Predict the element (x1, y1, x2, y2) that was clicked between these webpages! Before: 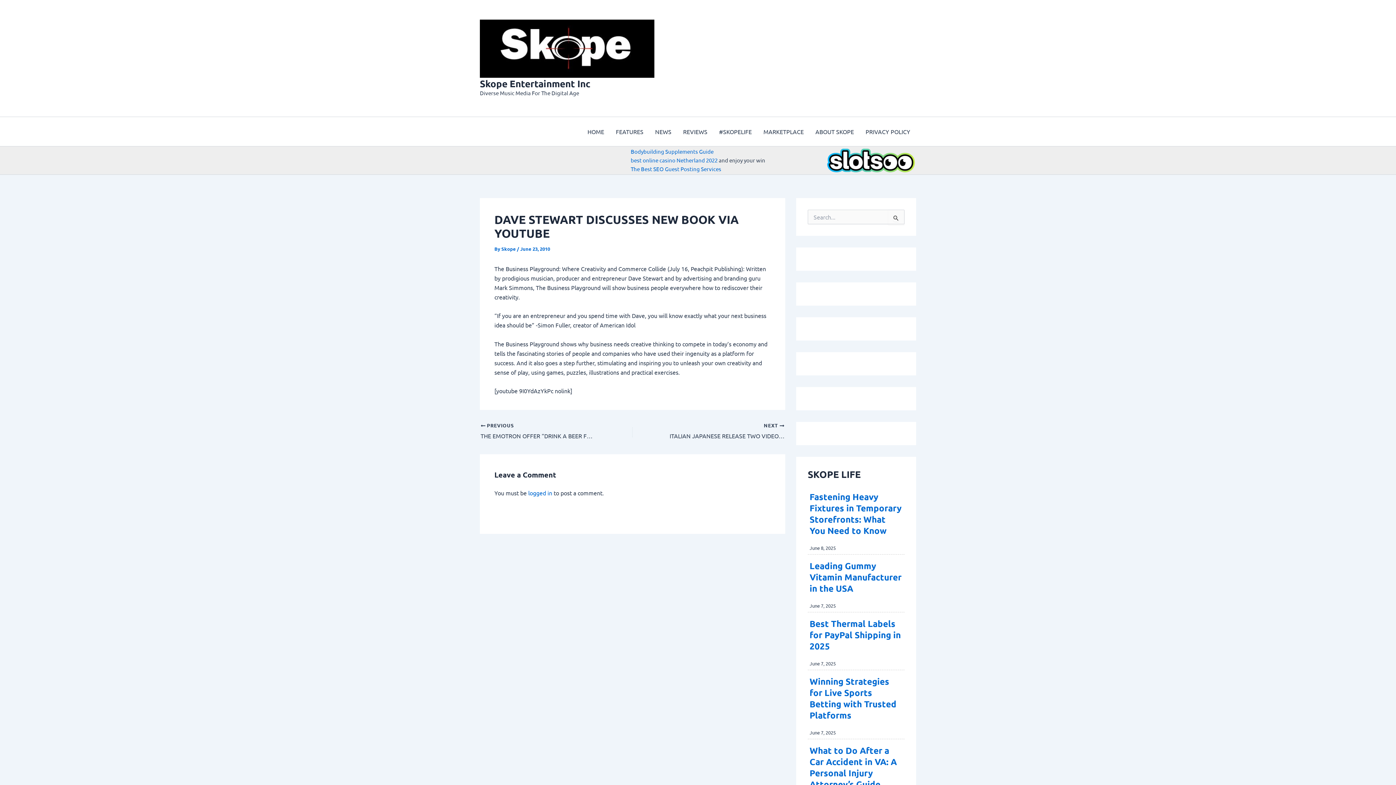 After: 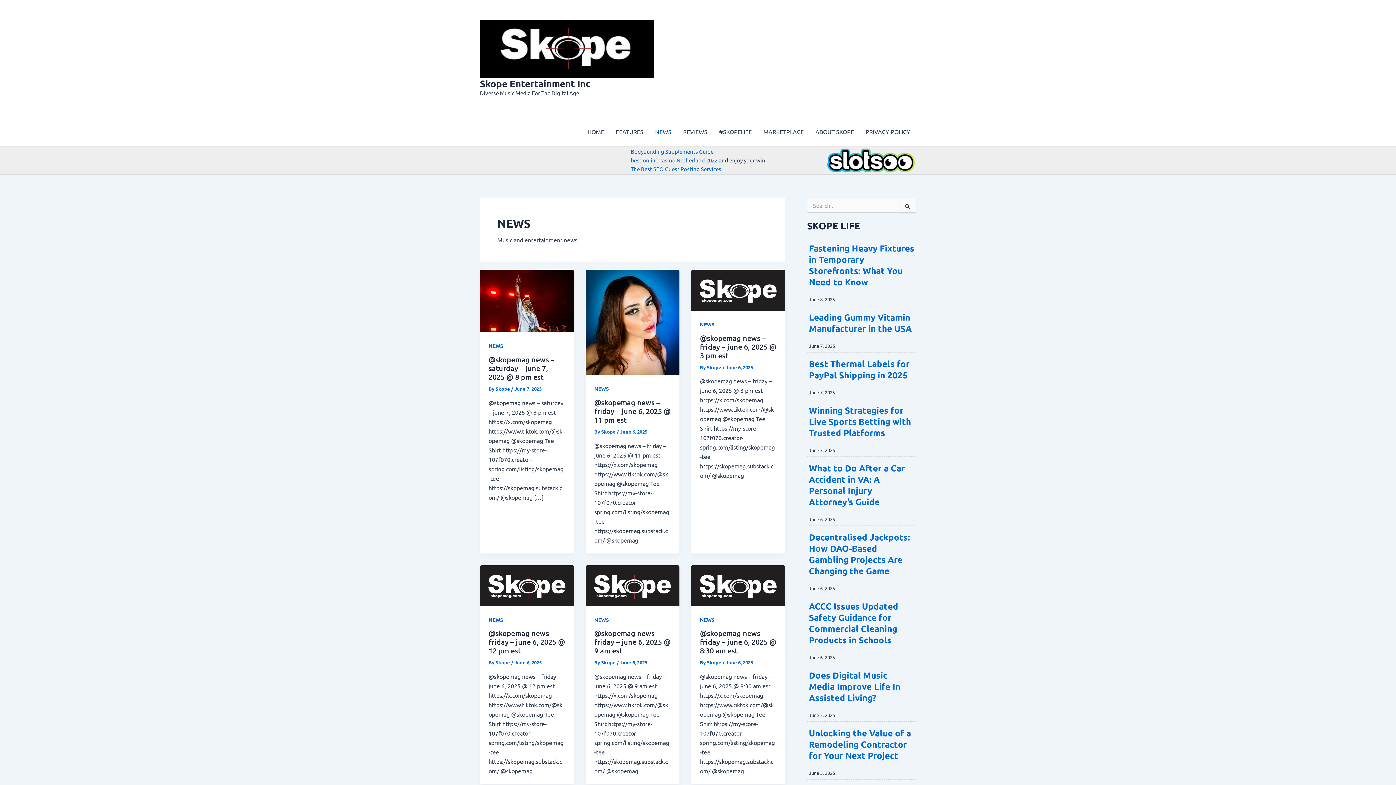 Action: label: NEWS bbox: (649, 117, 677, 146)